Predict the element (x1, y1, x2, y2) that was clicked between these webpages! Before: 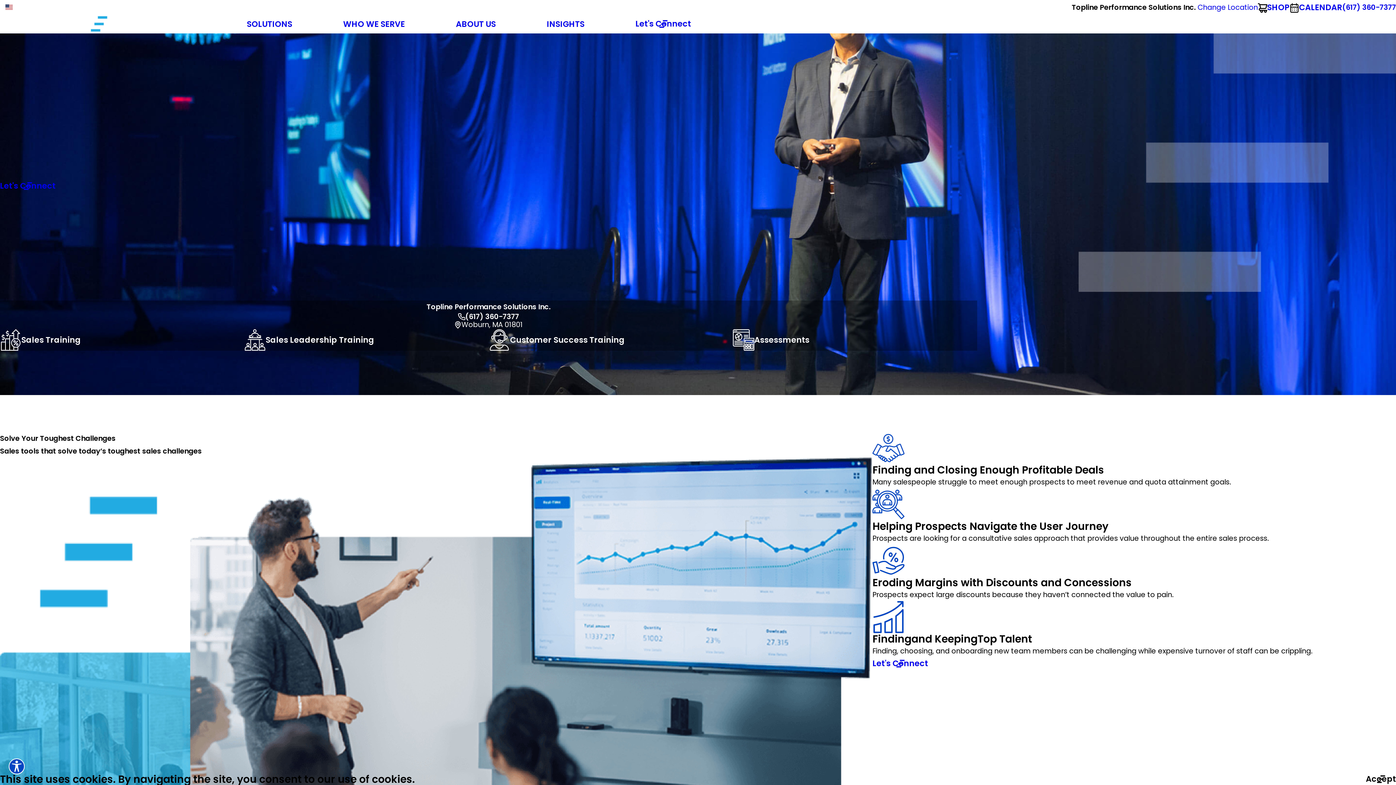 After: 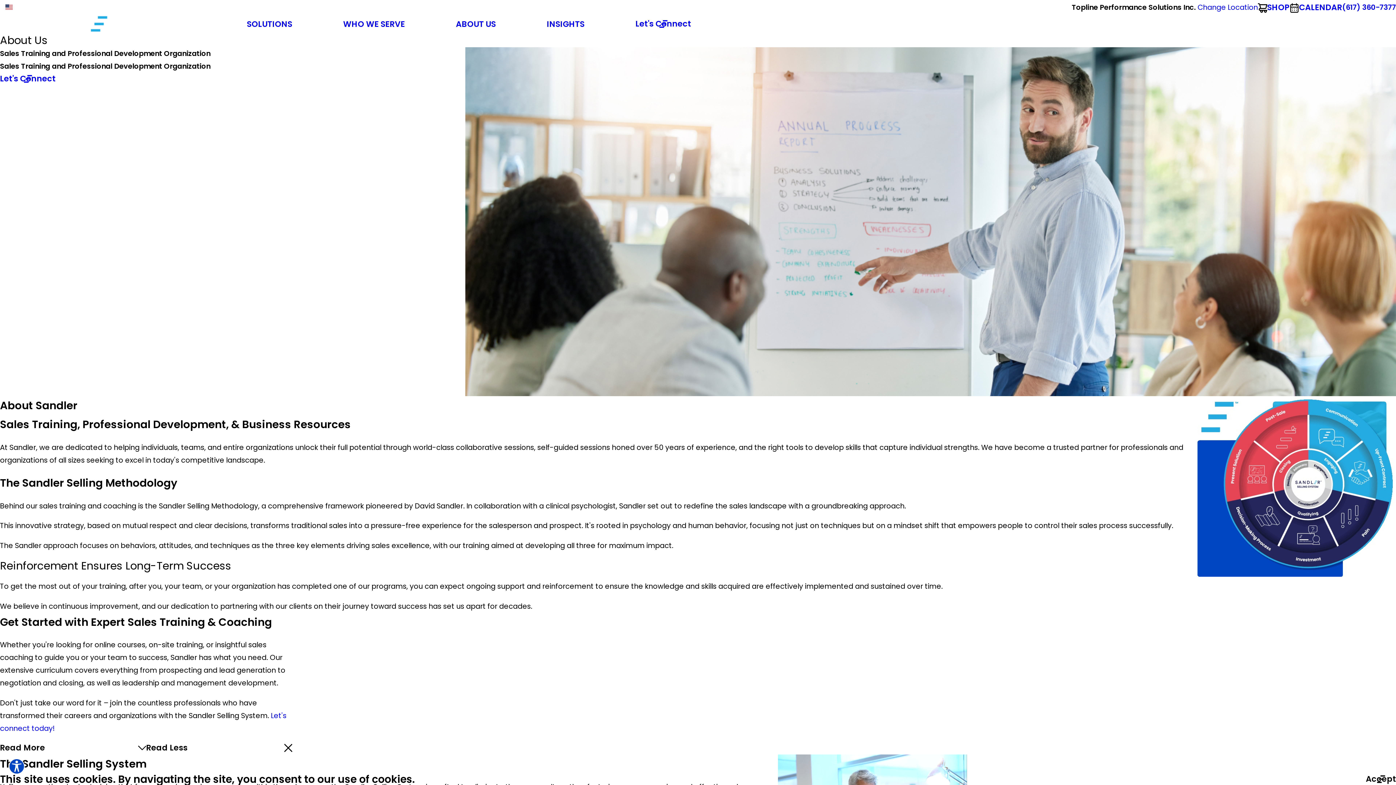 Action: label: ABOUT US bbox: (456, 16, 496, 31)